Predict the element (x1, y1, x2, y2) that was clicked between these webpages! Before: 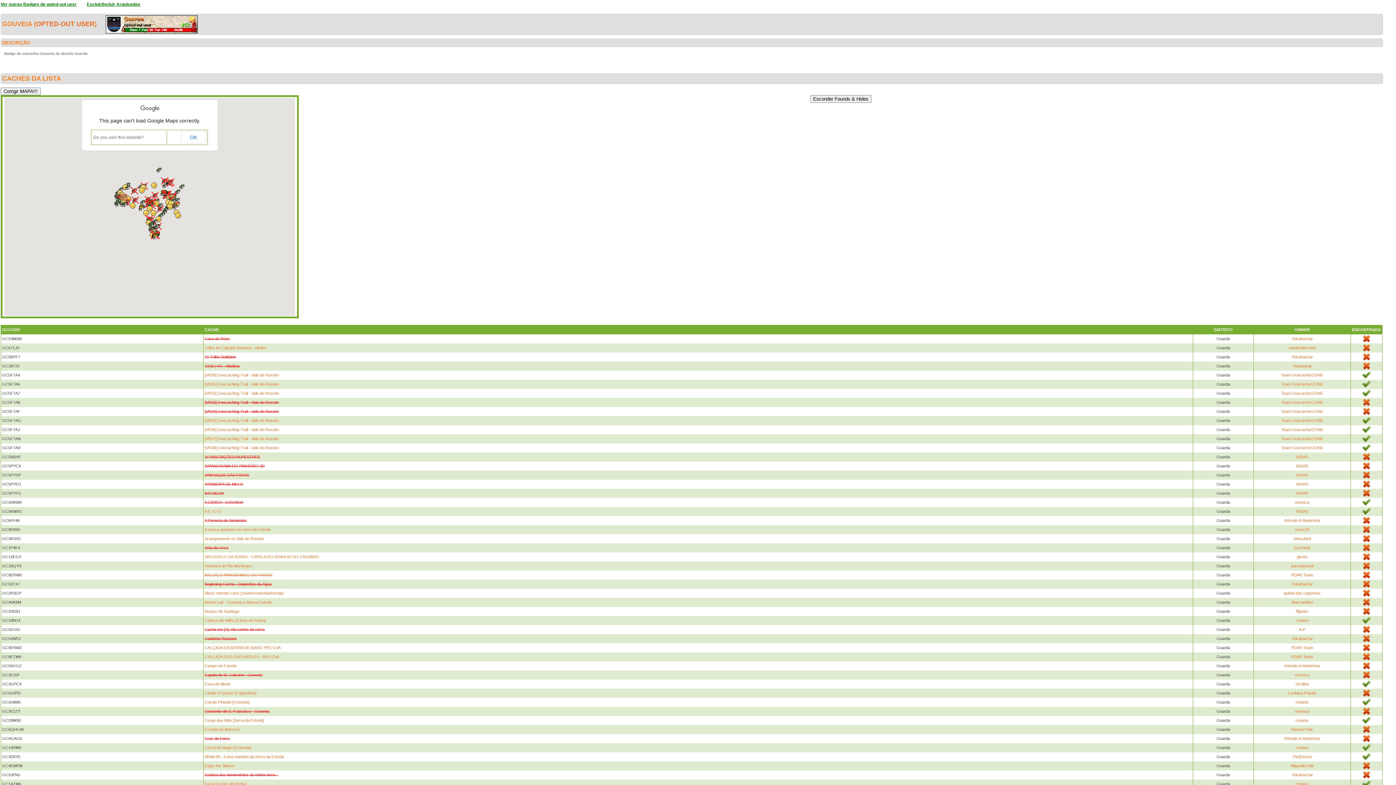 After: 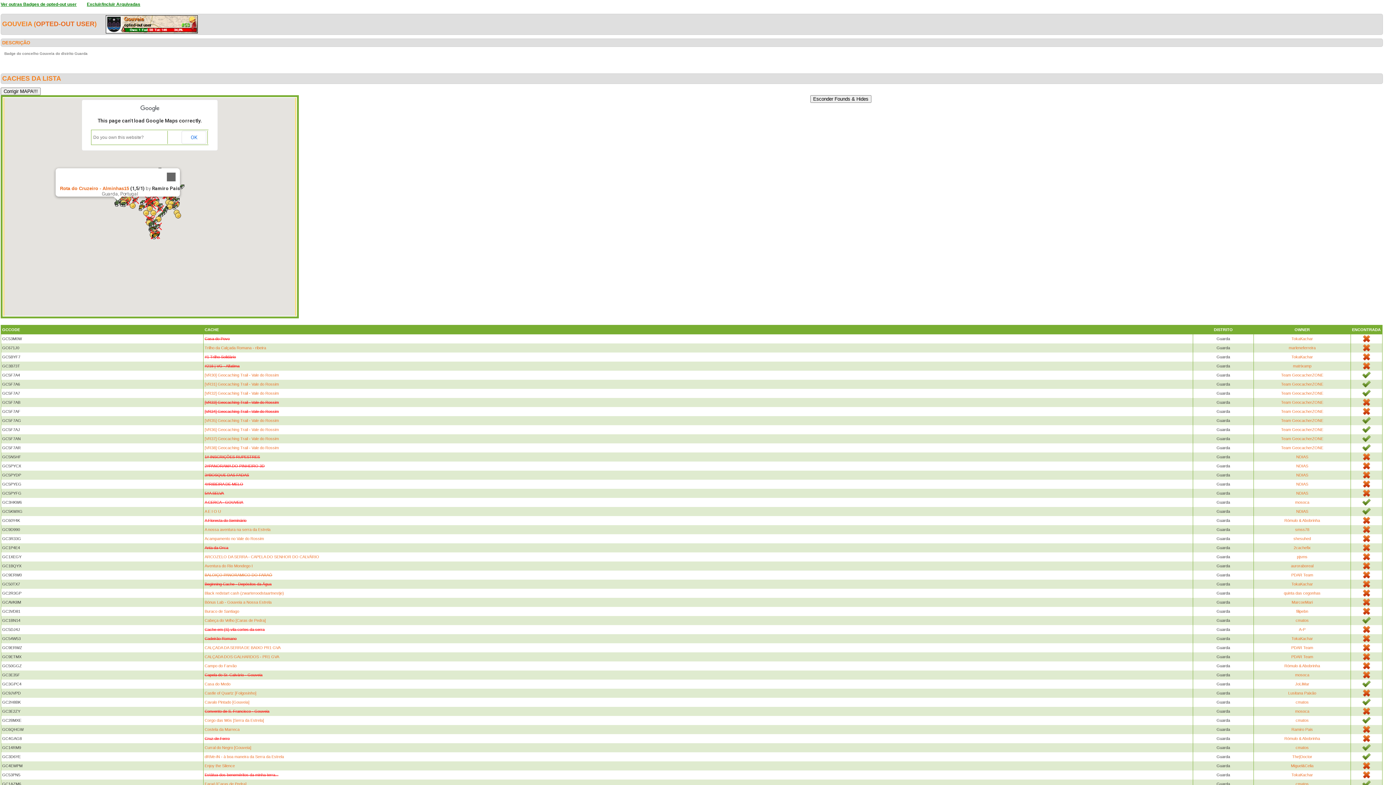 Action: bbox: (114, 200, 121, 208)